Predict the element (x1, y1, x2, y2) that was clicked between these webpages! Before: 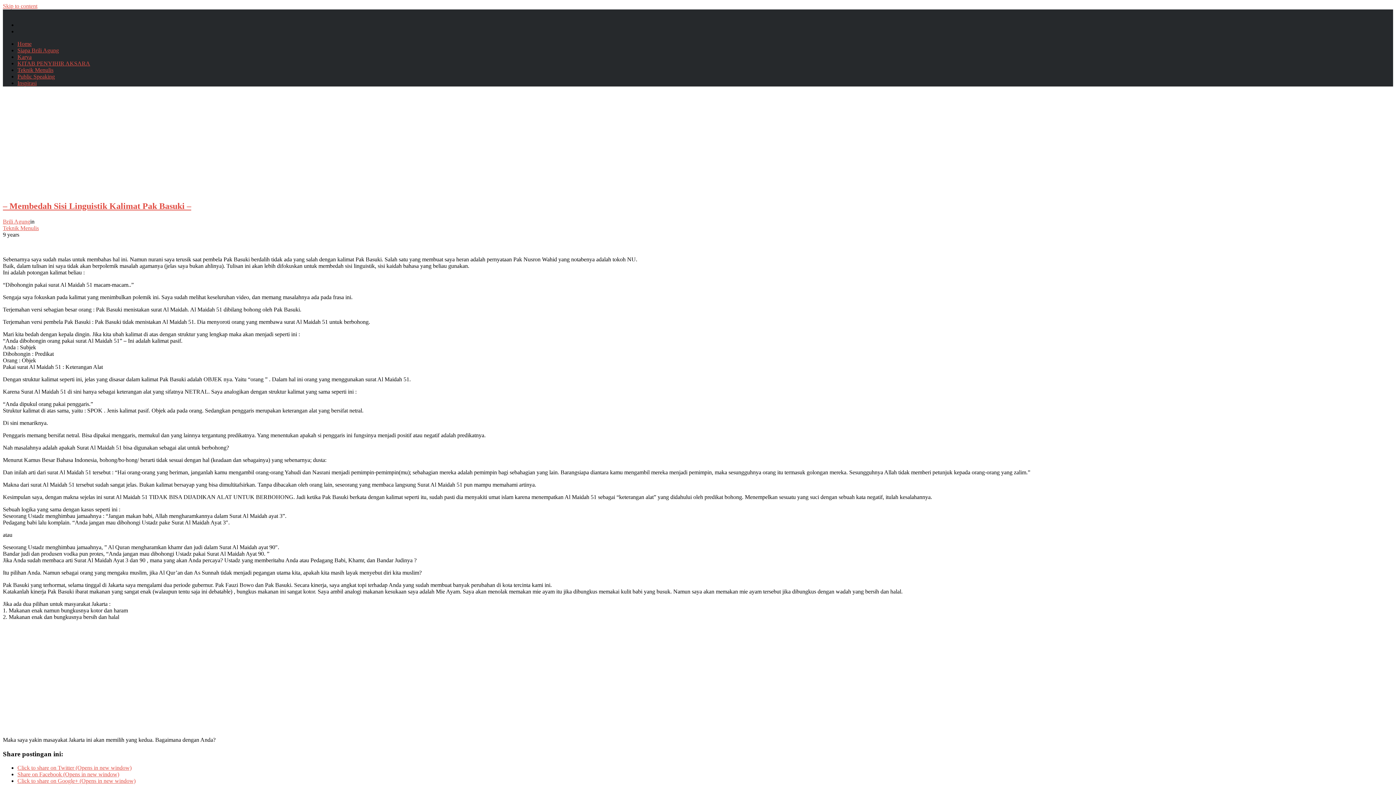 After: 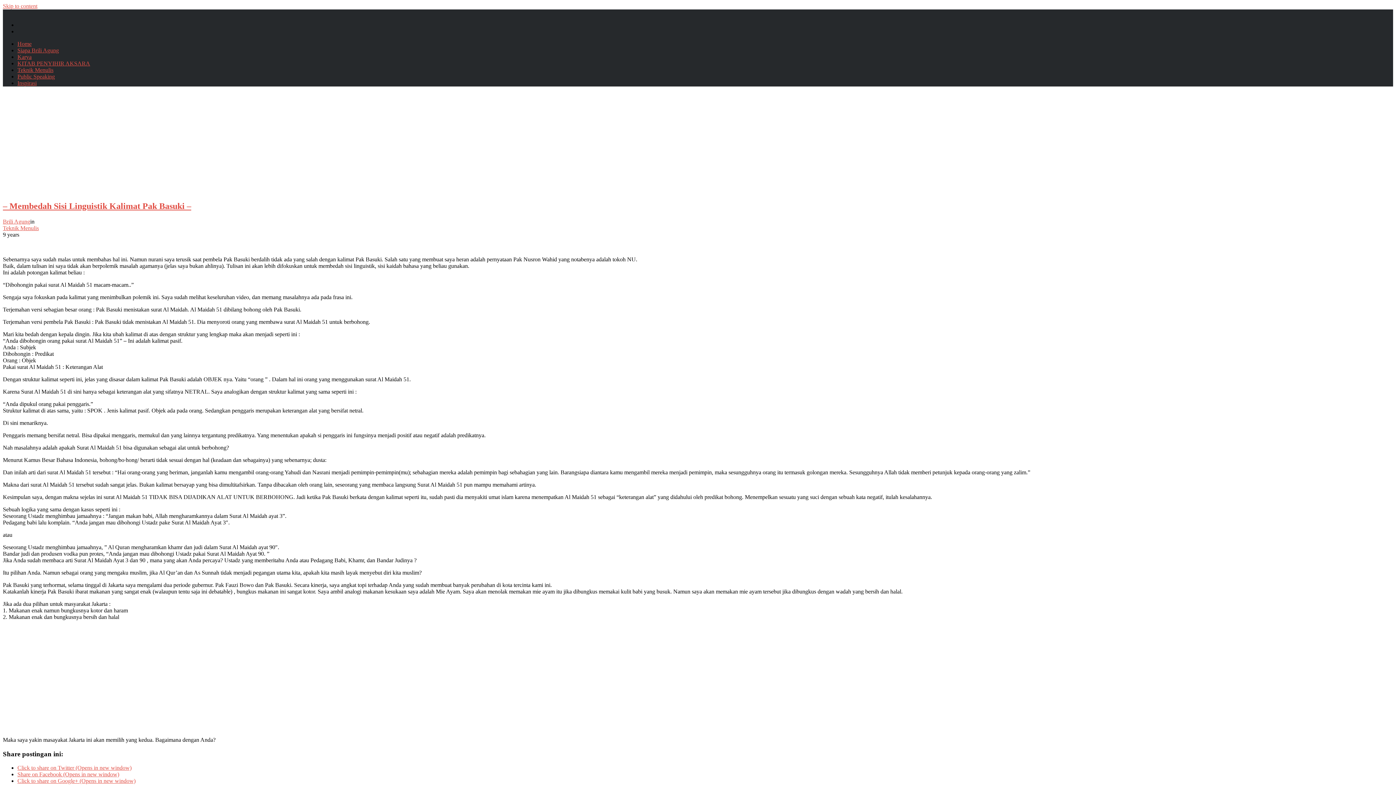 Action: label: Click to share on Twitter (Opens in new window) bbox: (17, 765, 131, 771)